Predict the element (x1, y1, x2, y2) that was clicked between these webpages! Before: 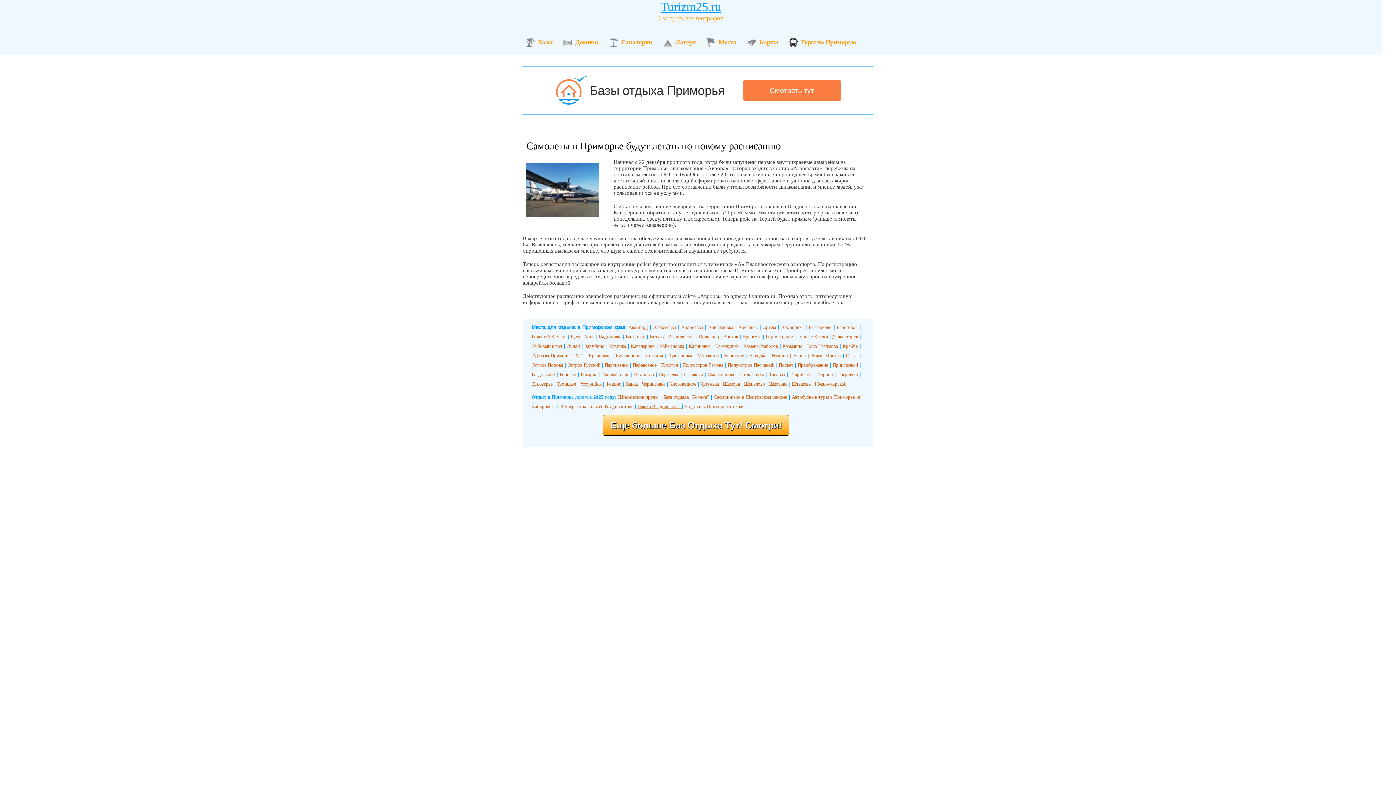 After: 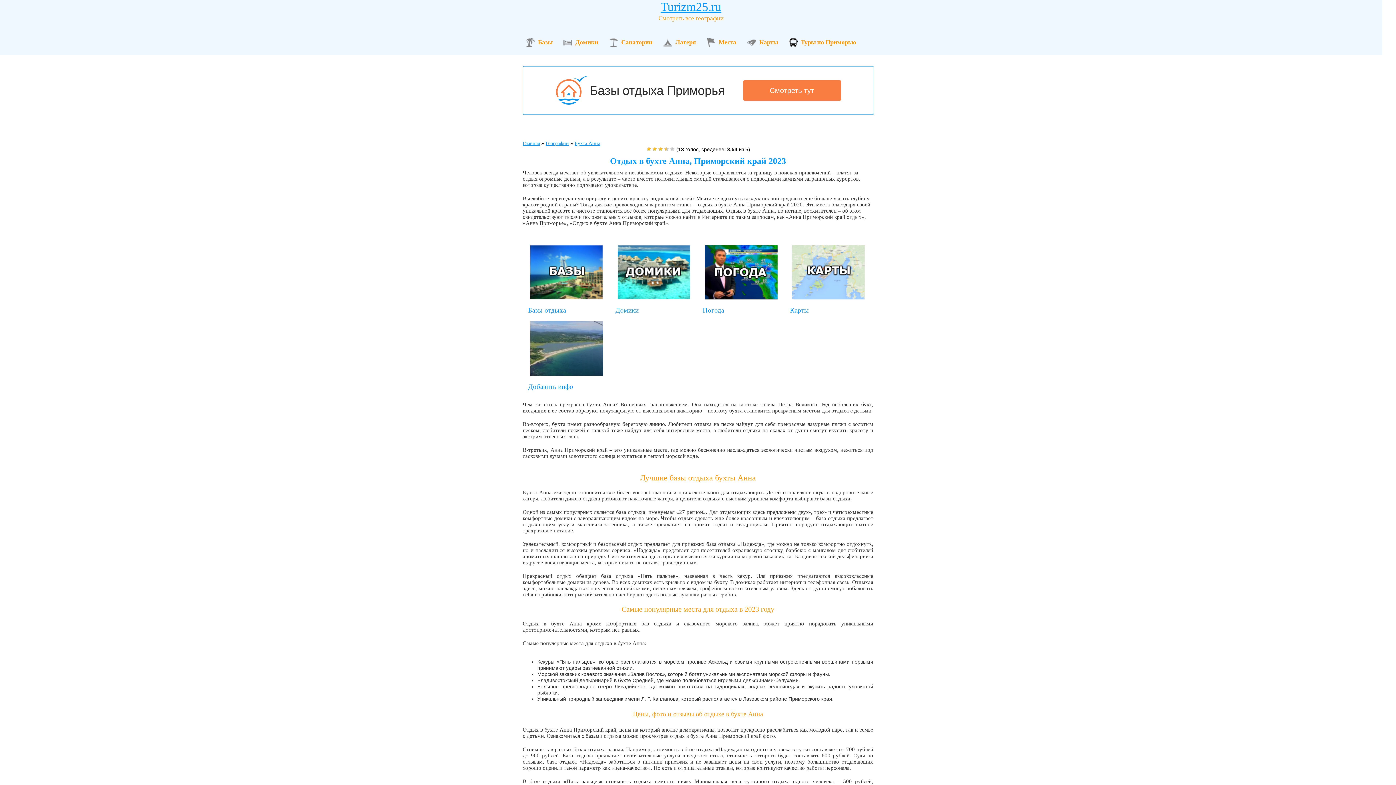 Action: label: Бухта Анна bbox: (570, 334, 594, 339)